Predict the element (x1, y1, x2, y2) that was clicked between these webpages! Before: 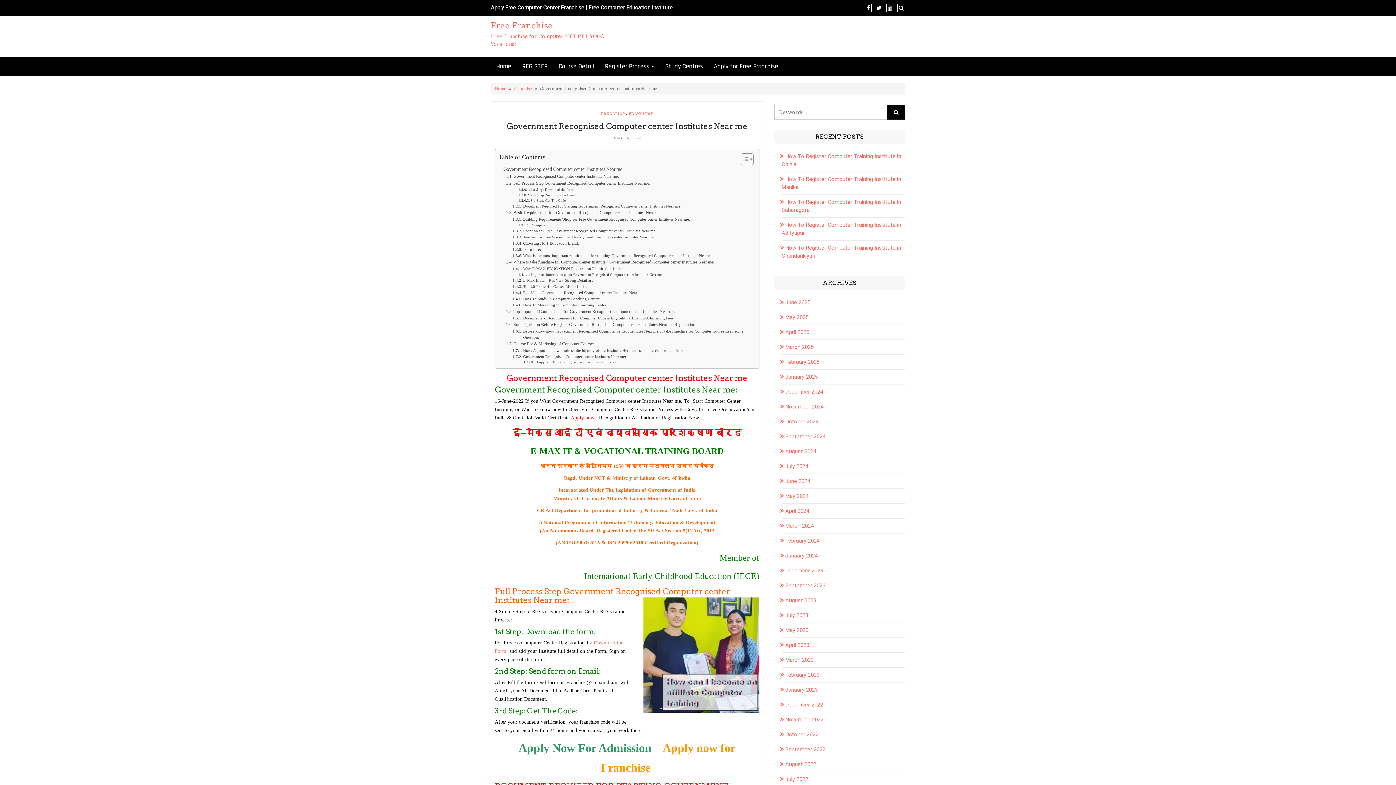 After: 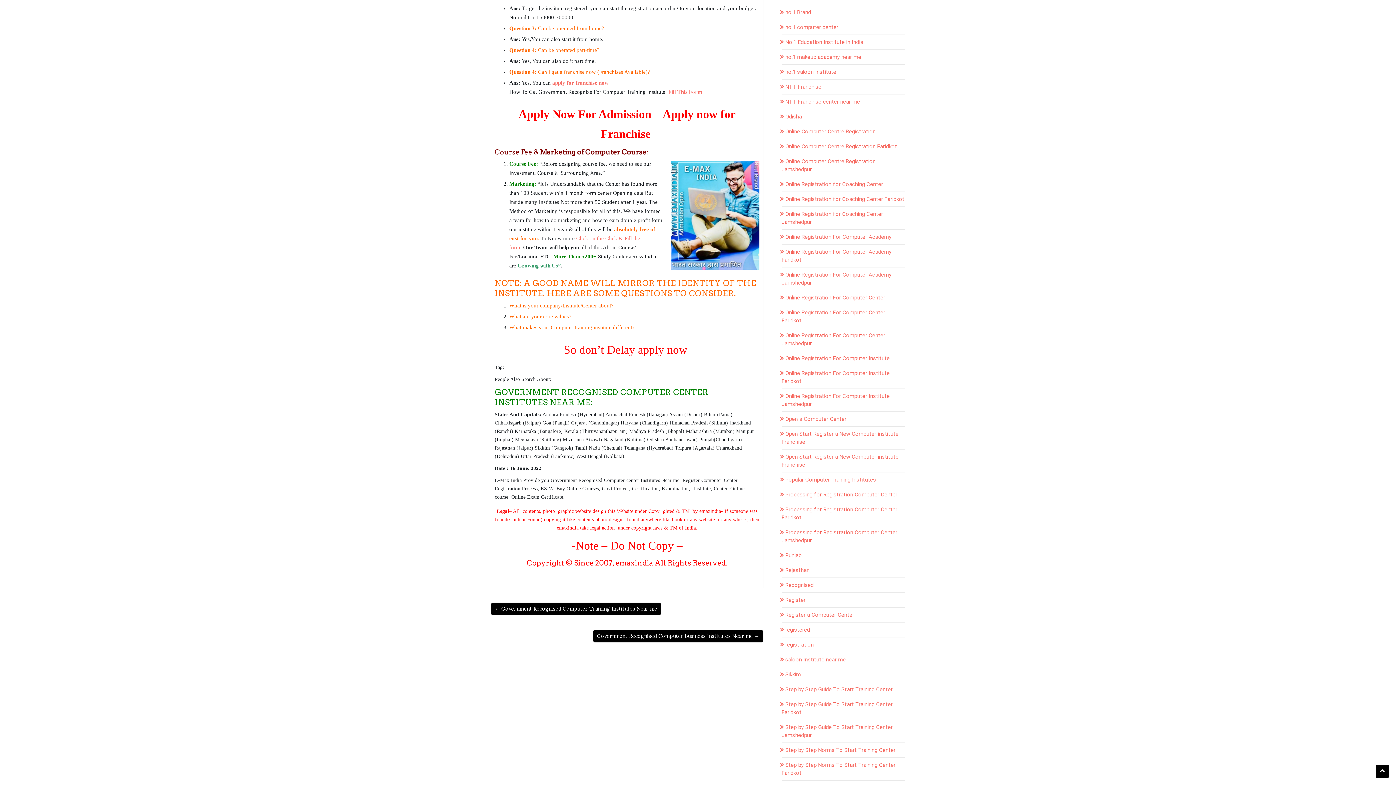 Action: label: Some Question Before Register Government Recognised Computer center Institutes Near me Registration: bbox: (506, 321, 696, 328)